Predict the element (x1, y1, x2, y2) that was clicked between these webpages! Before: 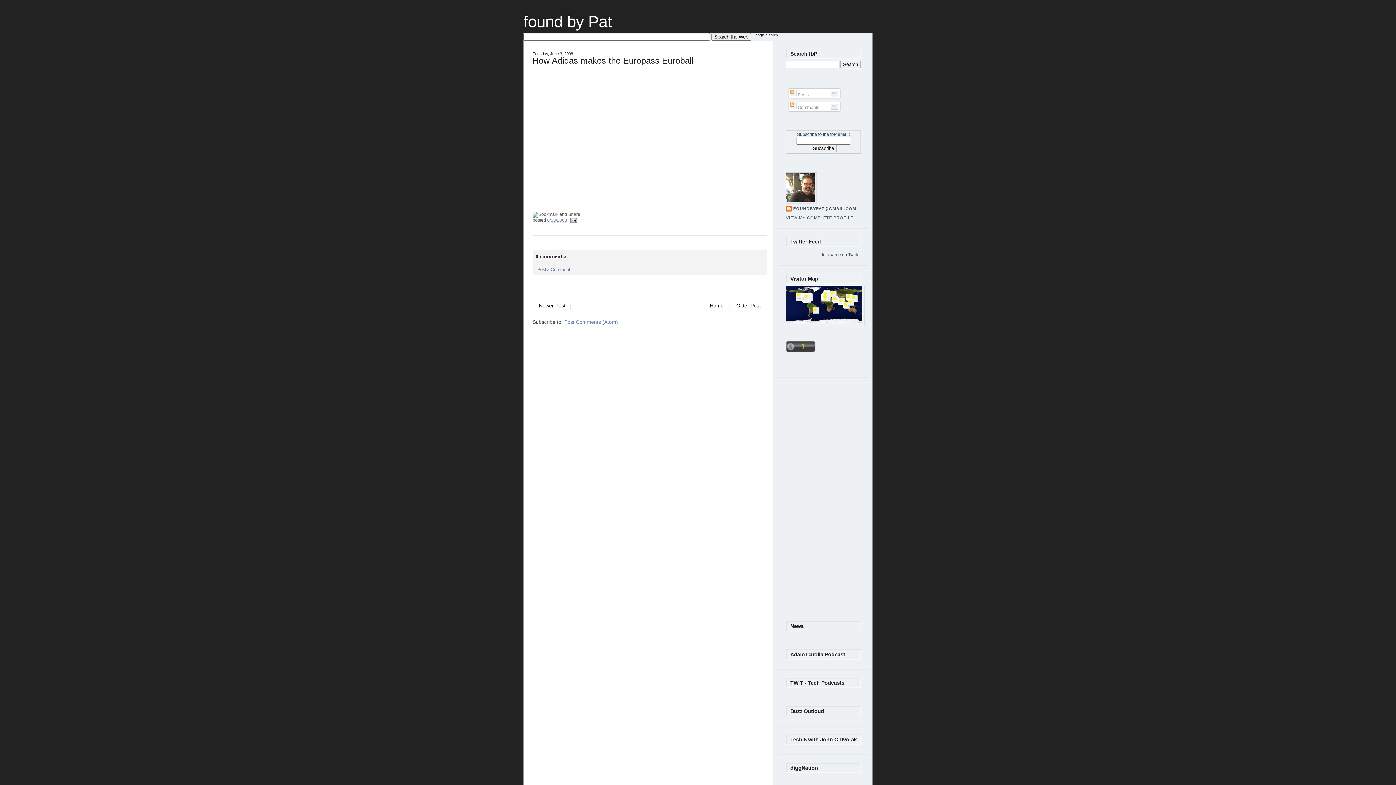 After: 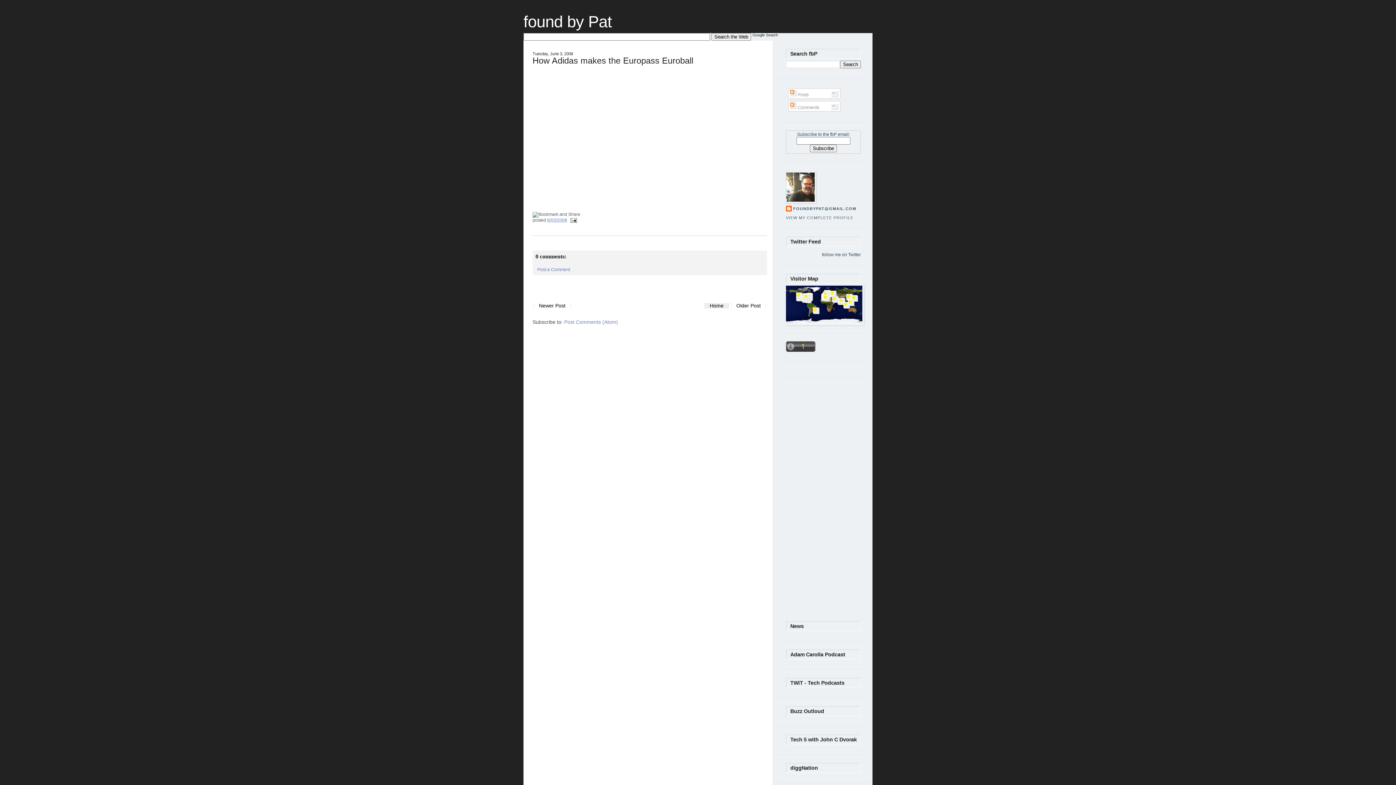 Action: label: Home bbox: (704, 301, 729, 310)